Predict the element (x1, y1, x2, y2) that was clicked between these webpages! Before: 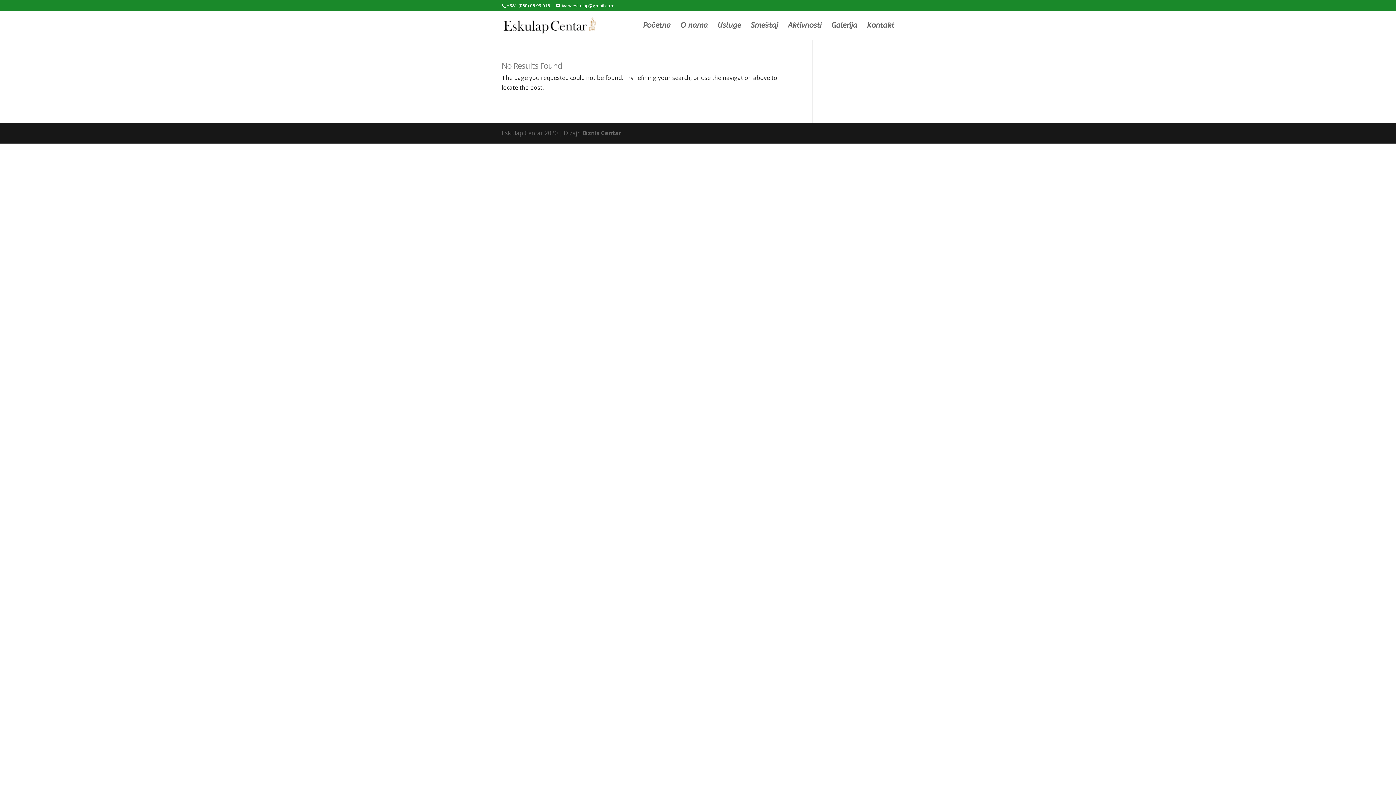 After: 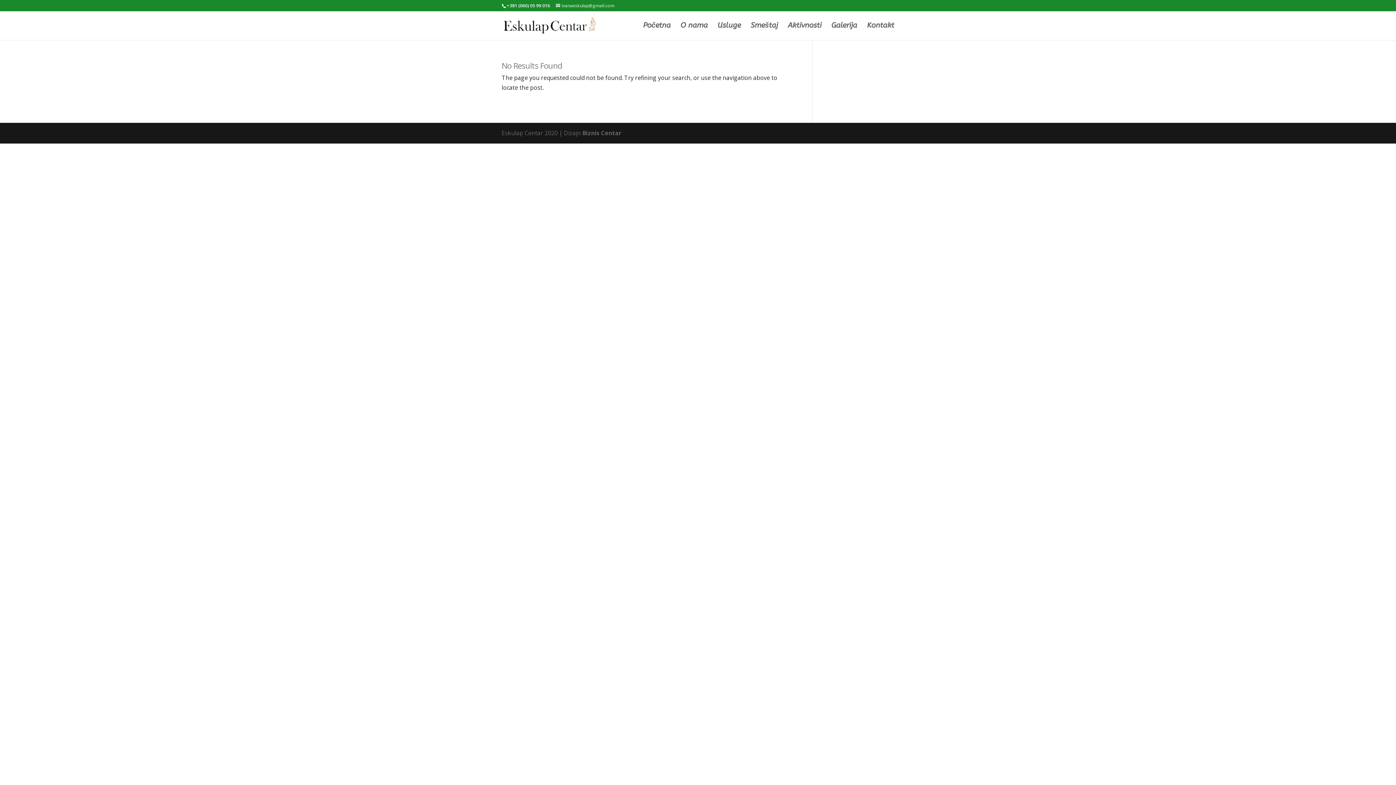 Action: label: ivanaeskulap@gmail.com bbox: (556, 2, 614, 8)